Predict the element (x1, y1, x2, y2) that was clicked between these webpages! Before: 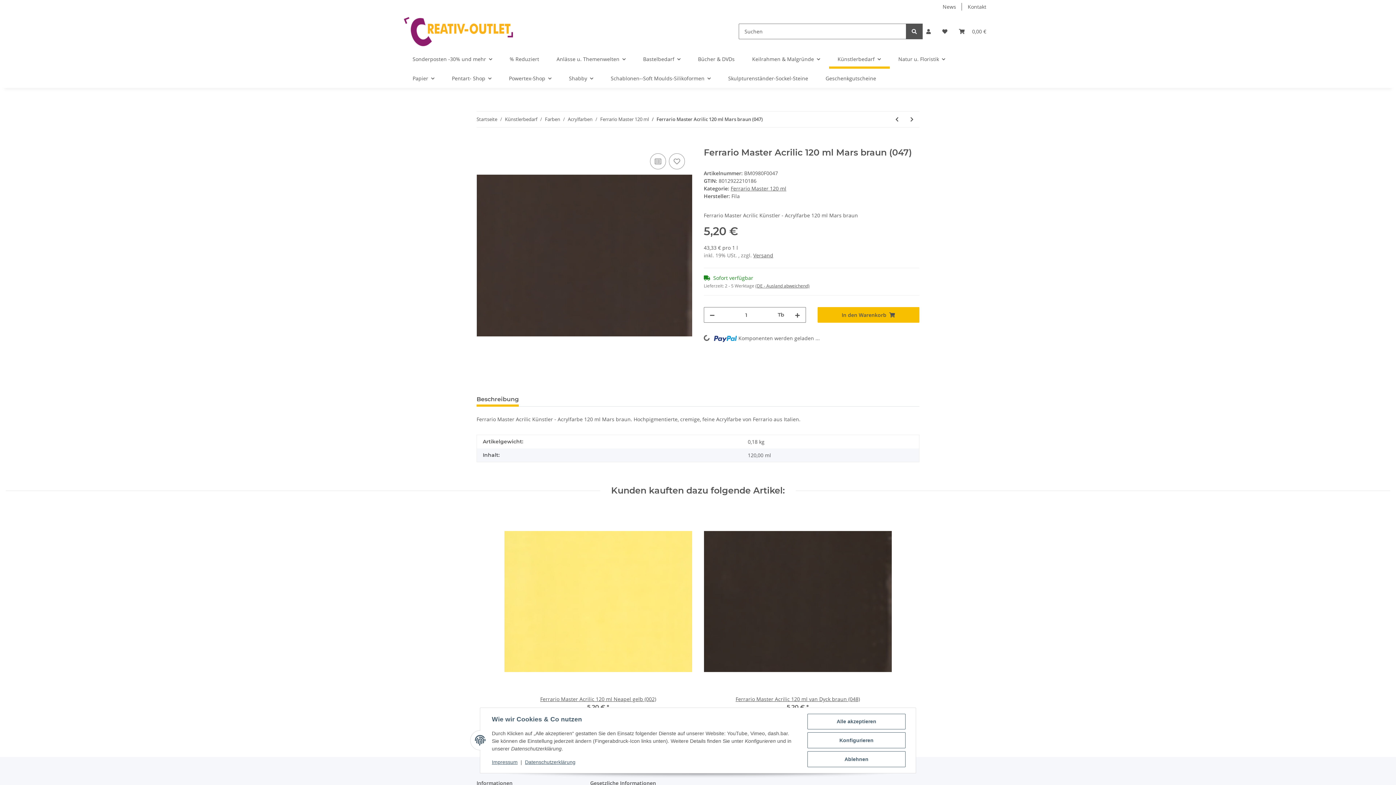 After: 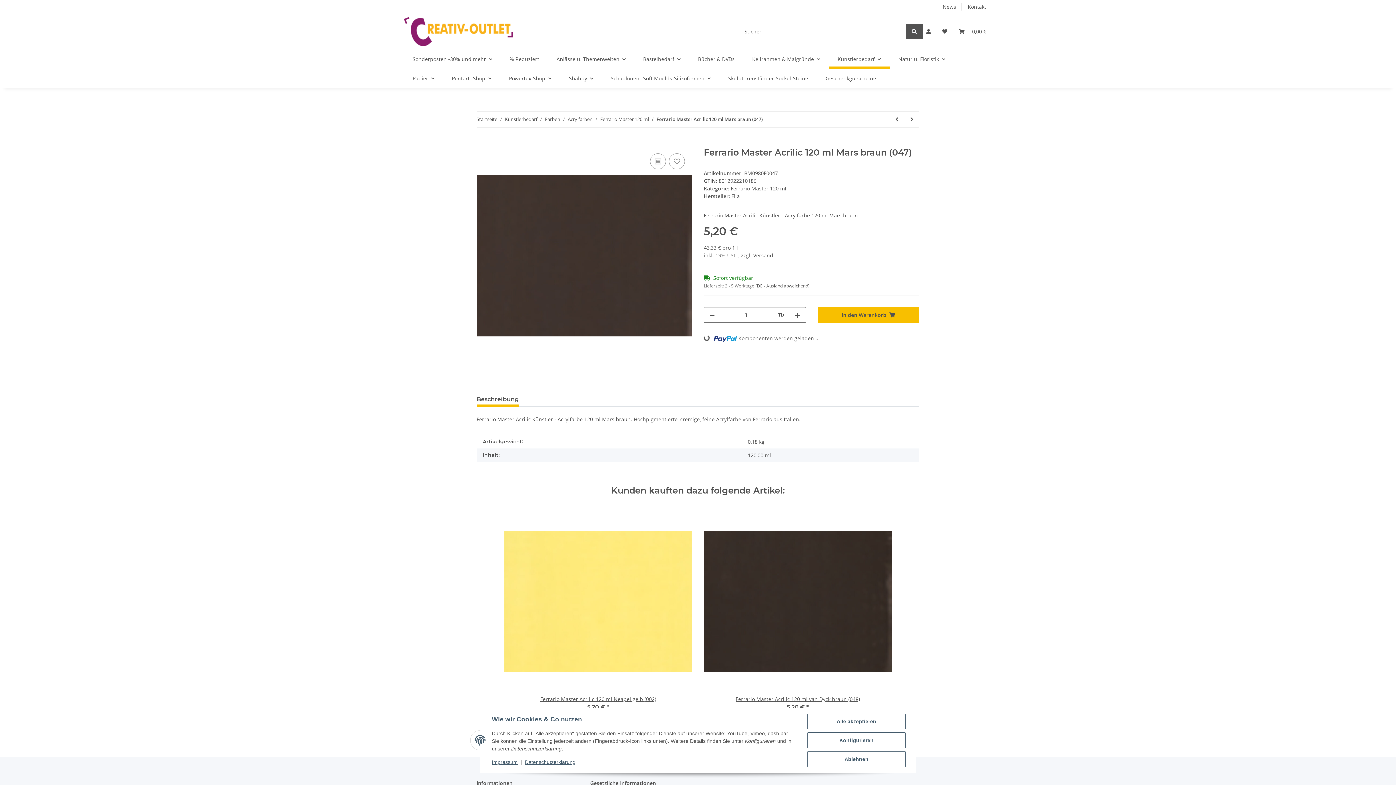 Action: label: Ferrario Master Acrilic 120 ml Mars braun (047) bbox: (656, 116, 762, 122)